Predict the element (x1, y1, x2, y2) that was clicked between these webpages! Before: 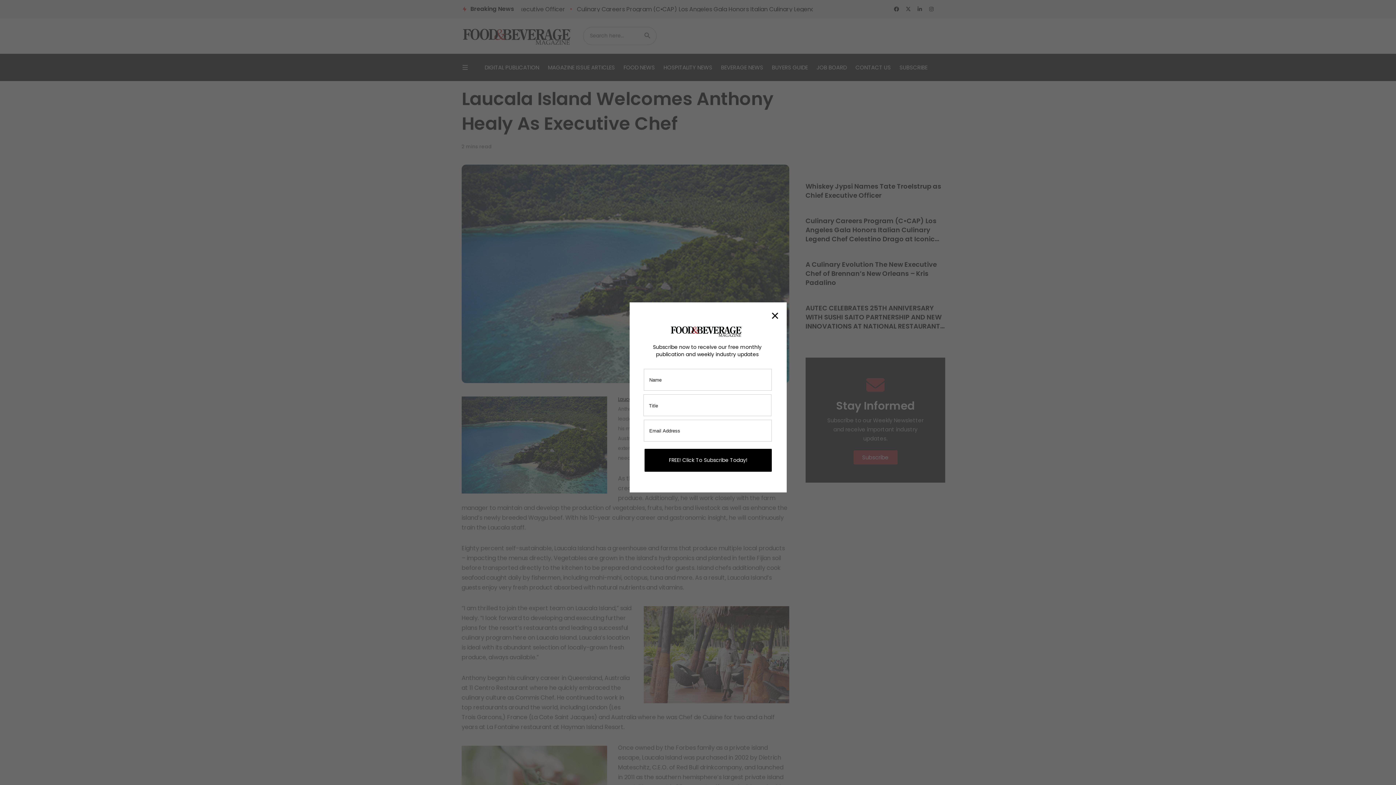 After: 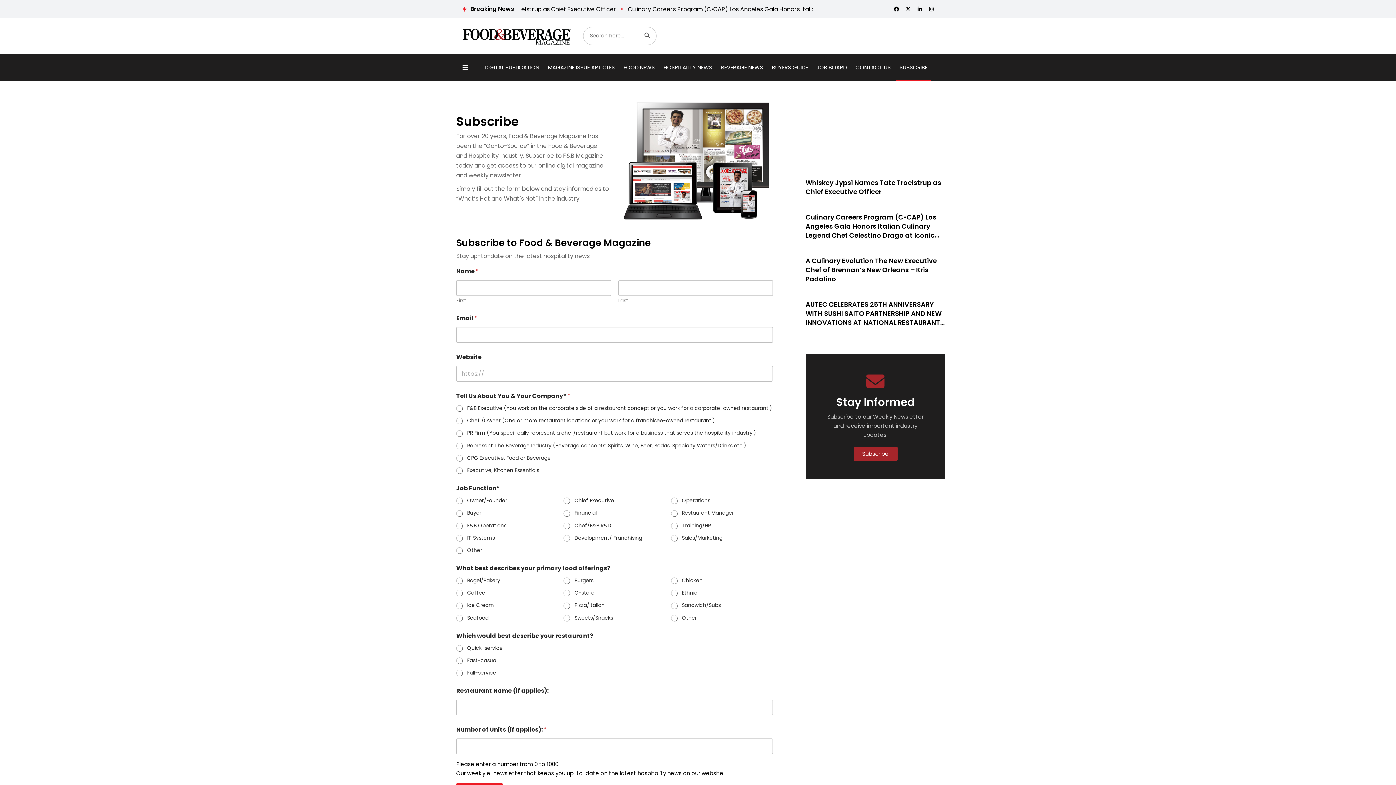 Action: label: FREE! Click To Subscribe Today! bbox: (644, 449, 772, 472)